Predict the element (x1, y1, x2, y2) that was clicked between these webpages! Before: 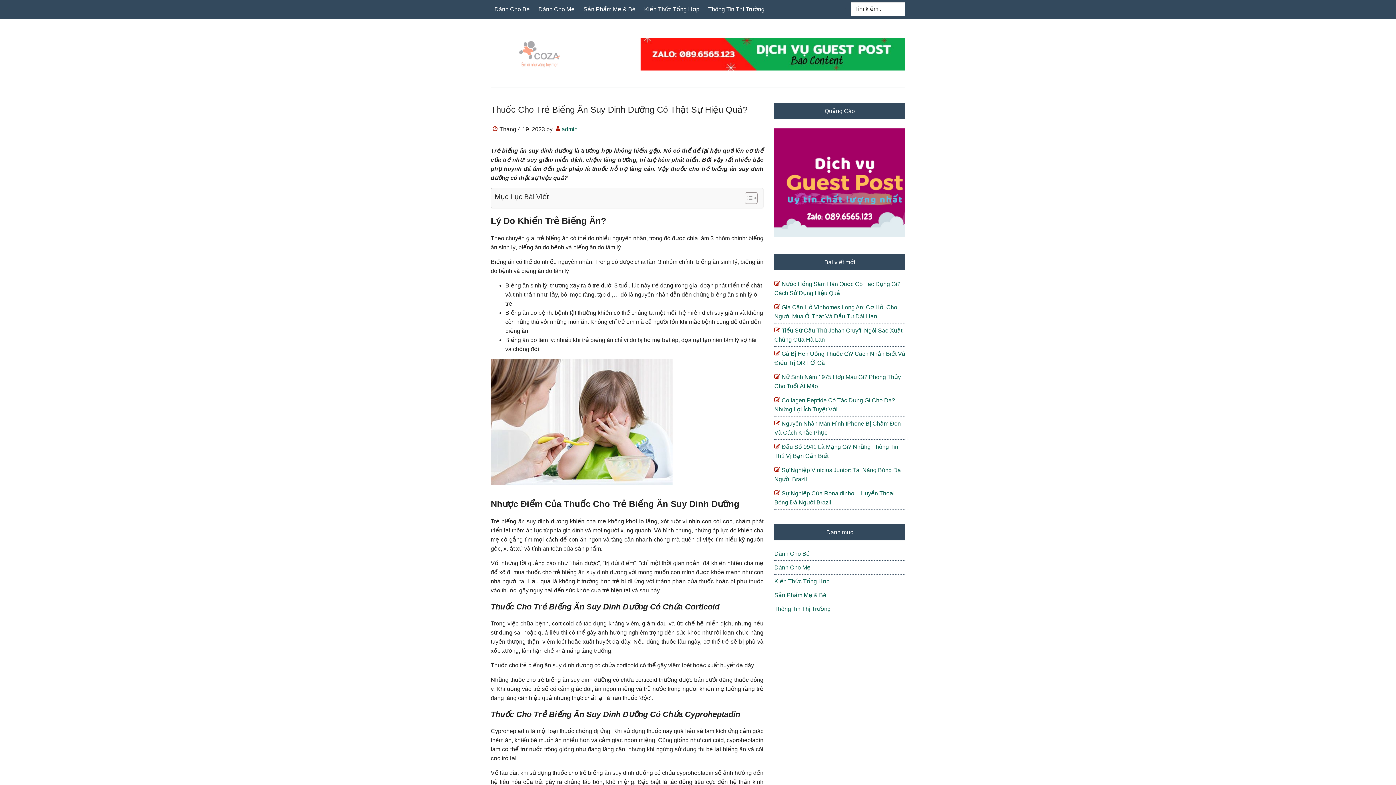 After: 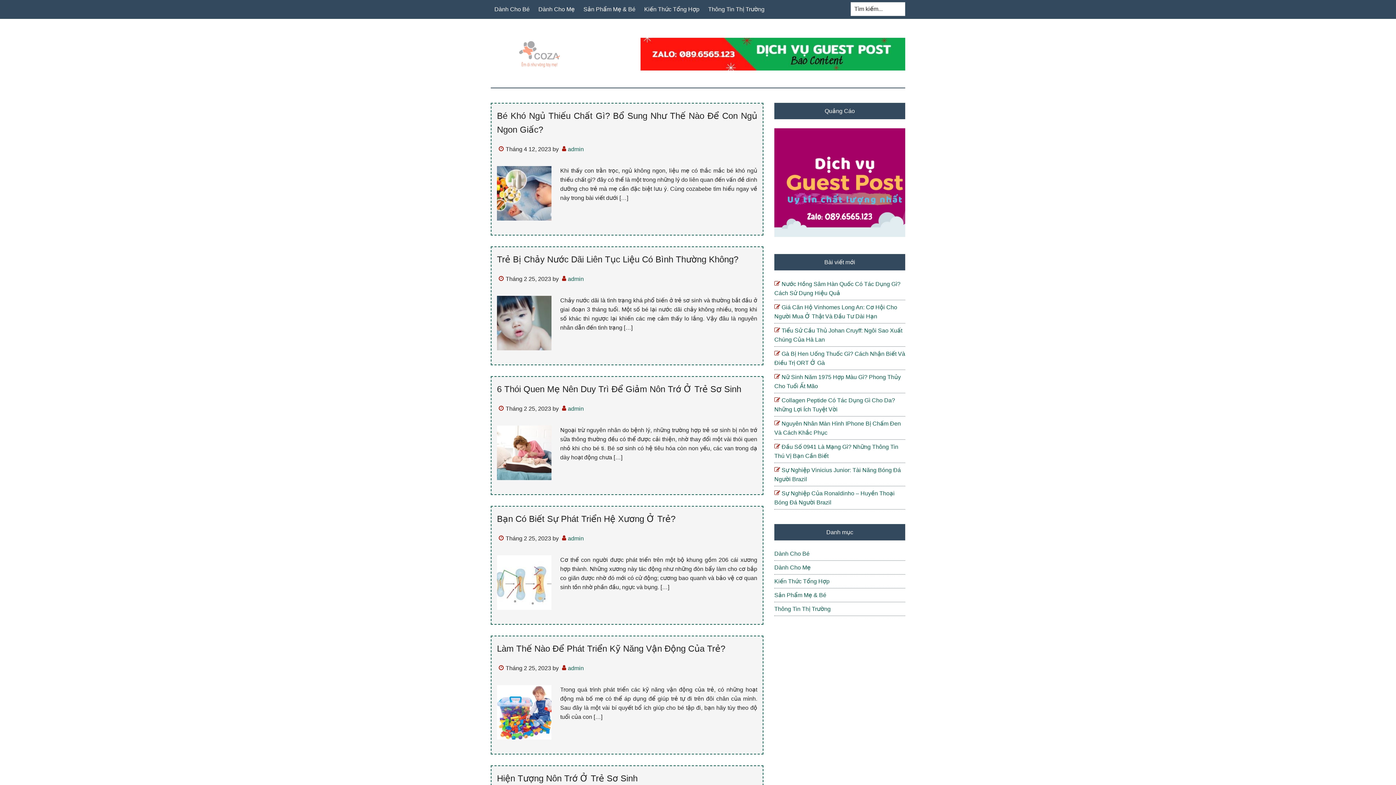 Action: label: Cozabebe.vn bbox: (490, 37, 589, 70)